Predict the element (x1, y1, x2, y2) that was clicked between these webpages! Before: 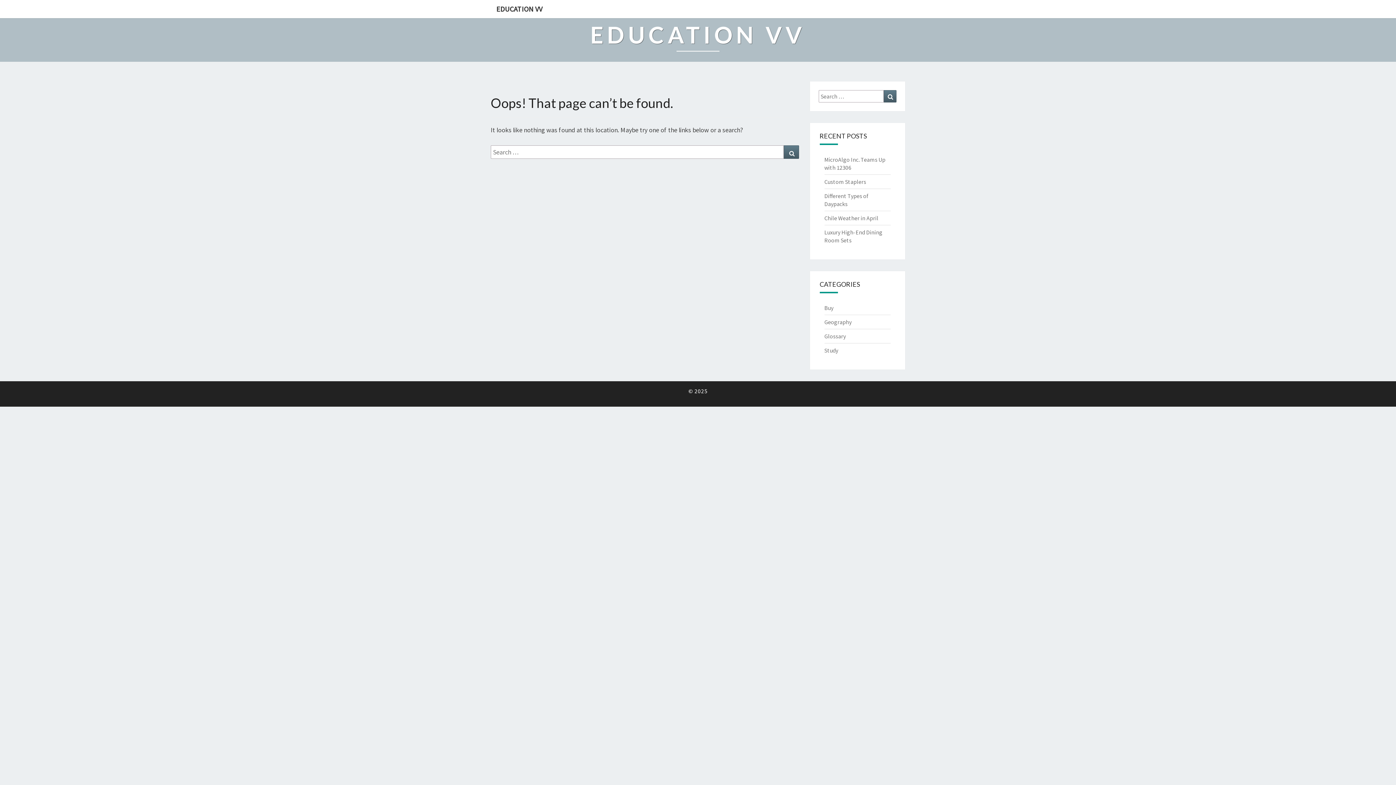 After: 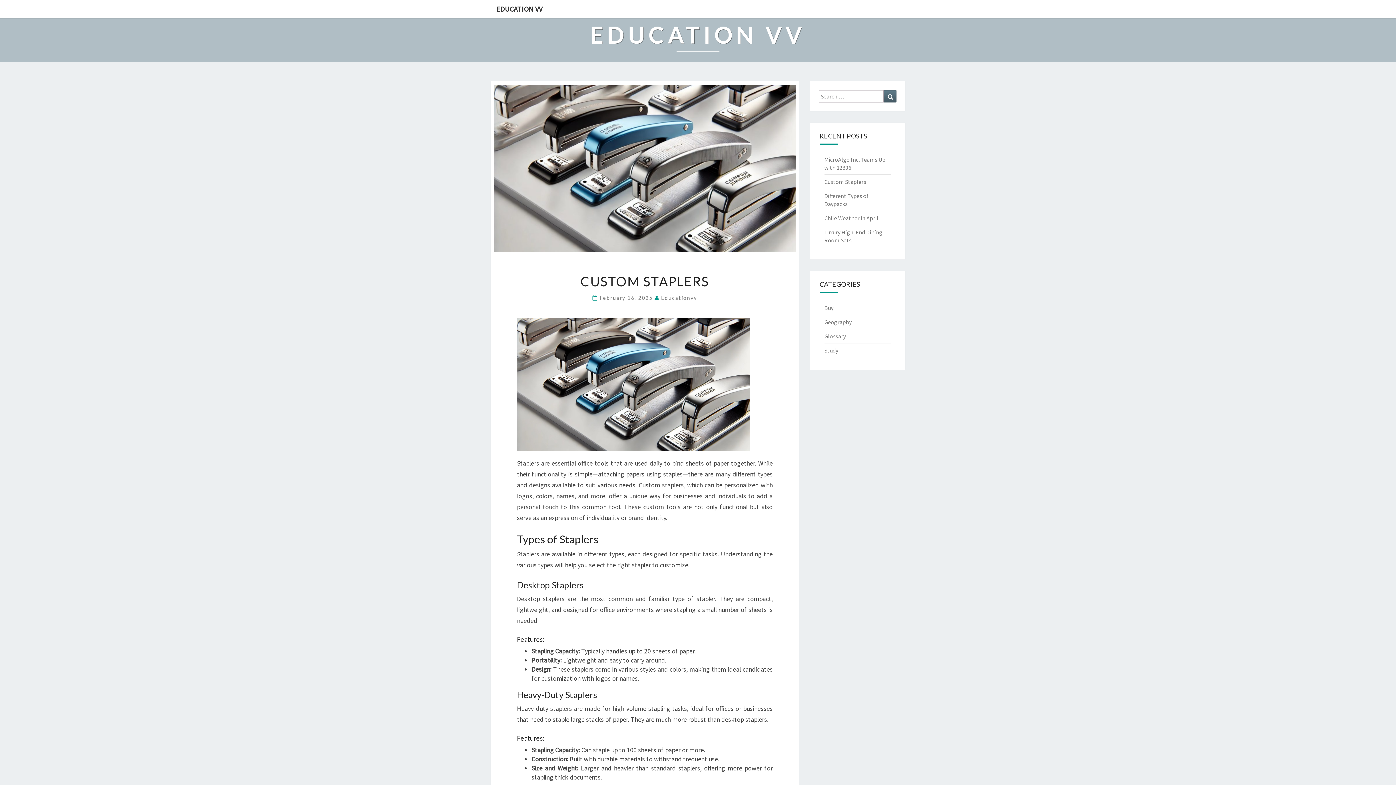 Action: label: Custom Staplers bbox: (824, 178, 866, 185)